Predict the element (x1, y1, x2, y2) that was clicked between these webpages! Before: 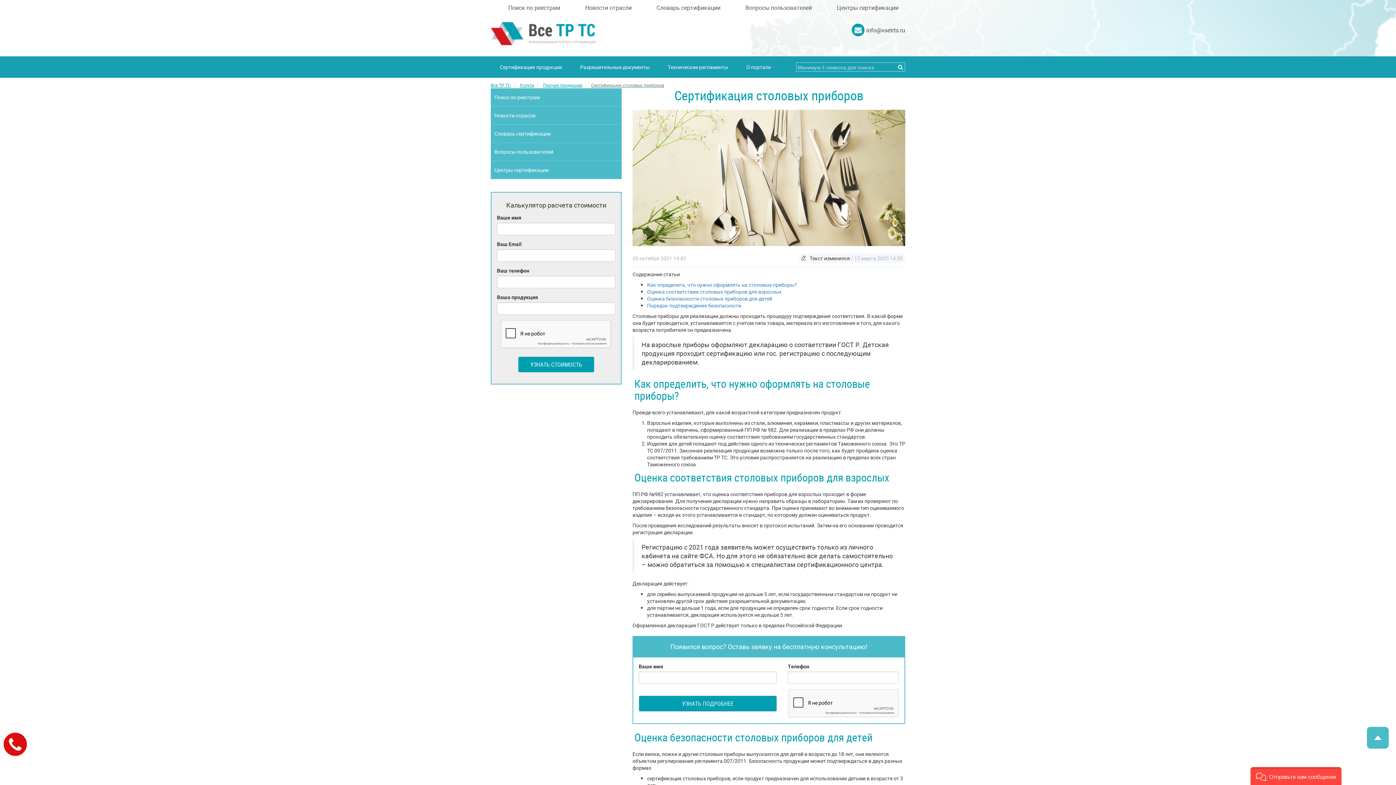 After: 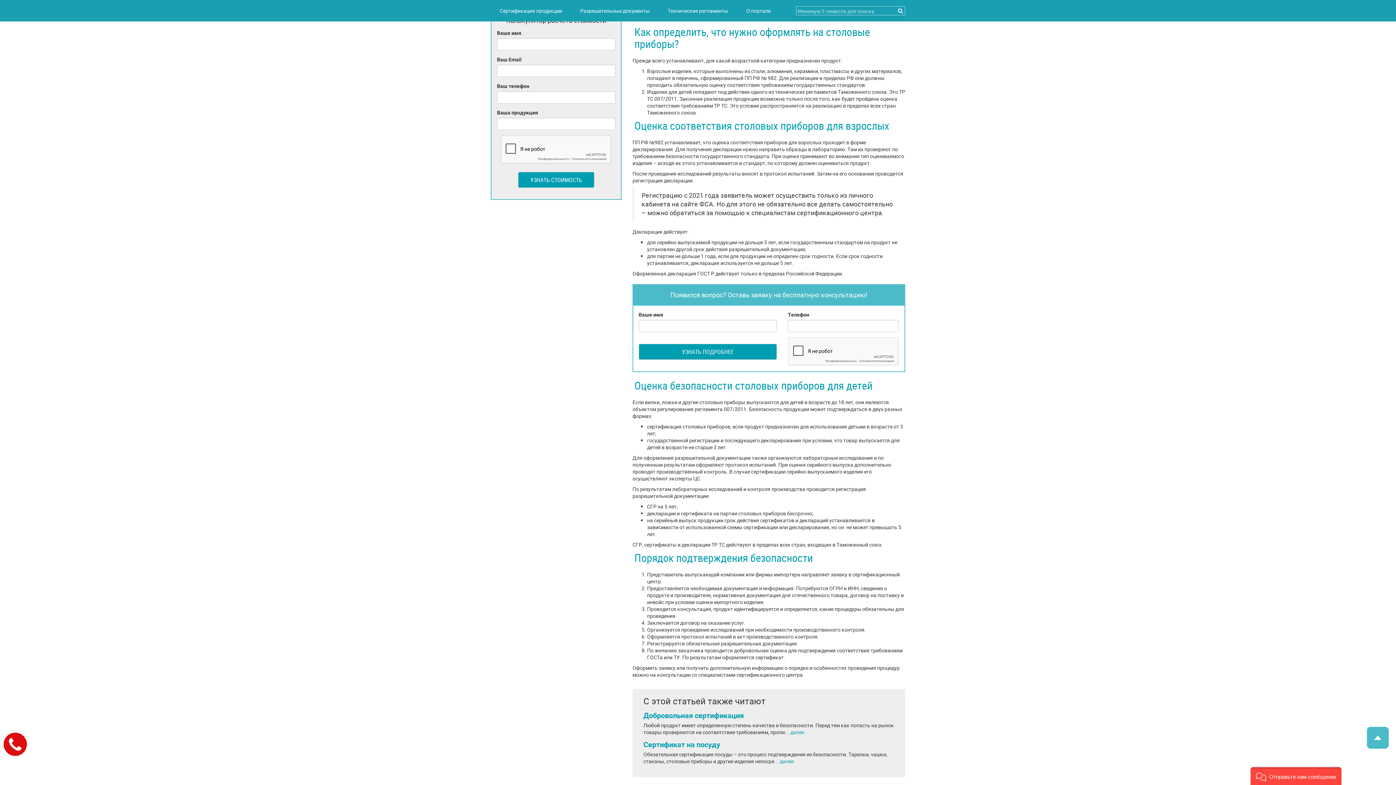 Action: label: Как определить, что нужно оформлять на столовые приборы? bbox: (647, 281, 797, 288)